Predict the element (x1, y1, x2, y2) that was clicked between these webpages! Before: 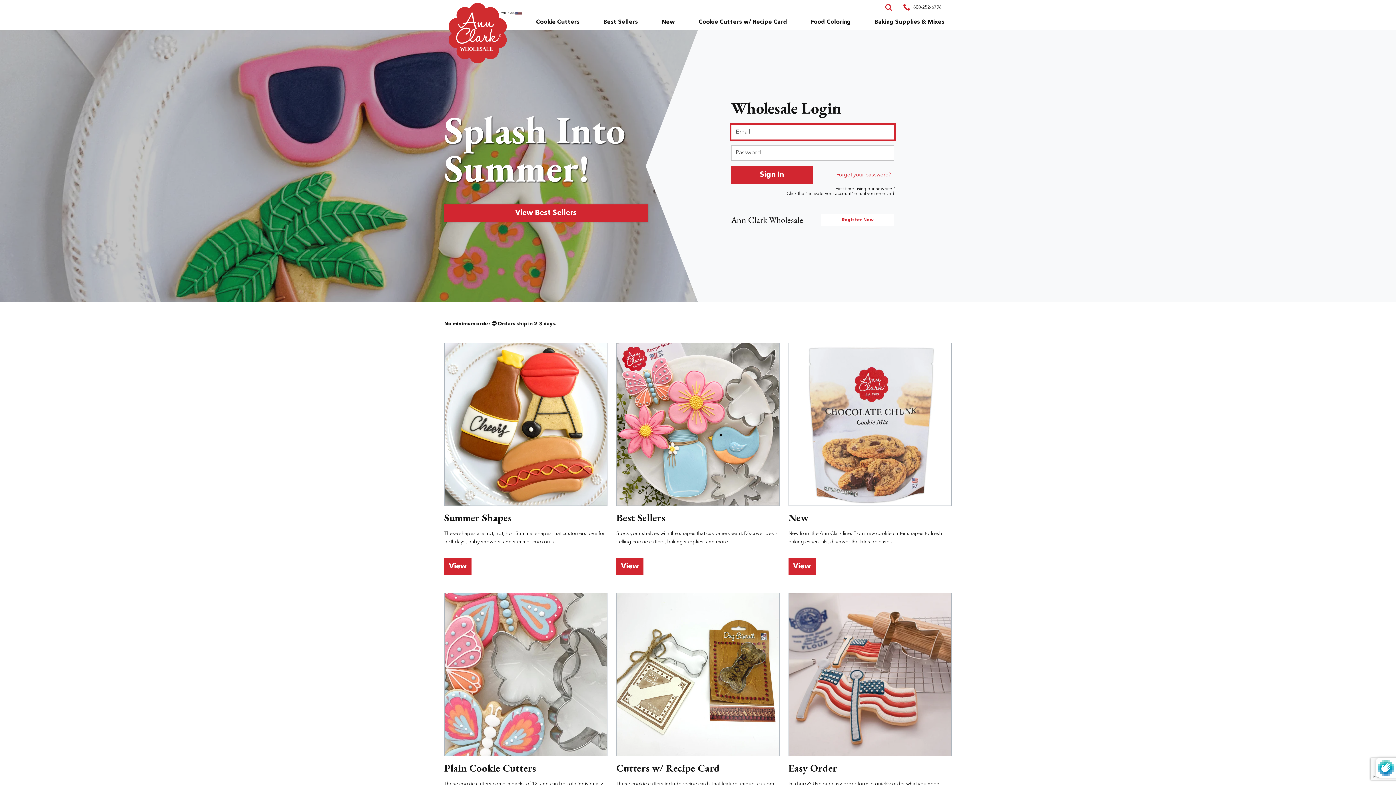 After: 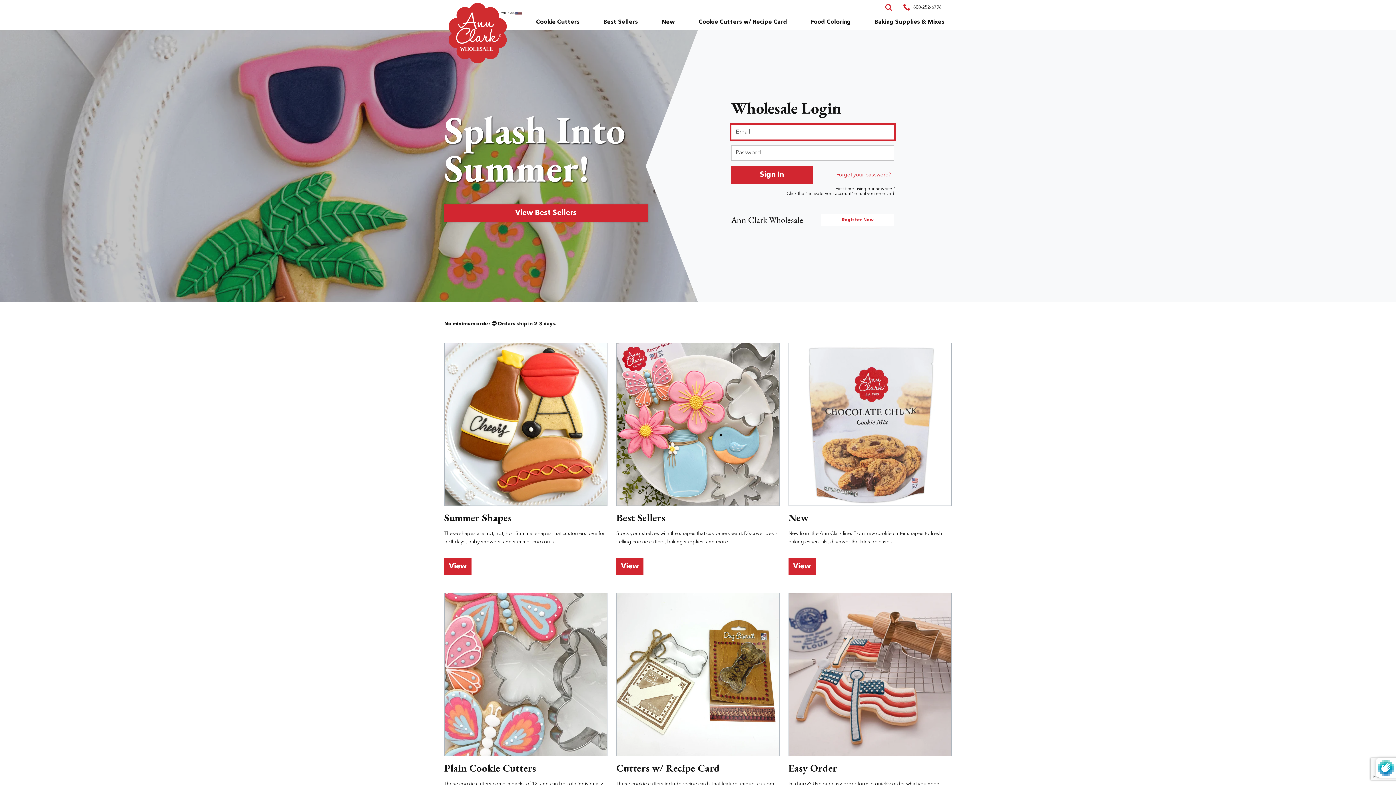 Action: label: New bbox: (658, 14, 677, 29)